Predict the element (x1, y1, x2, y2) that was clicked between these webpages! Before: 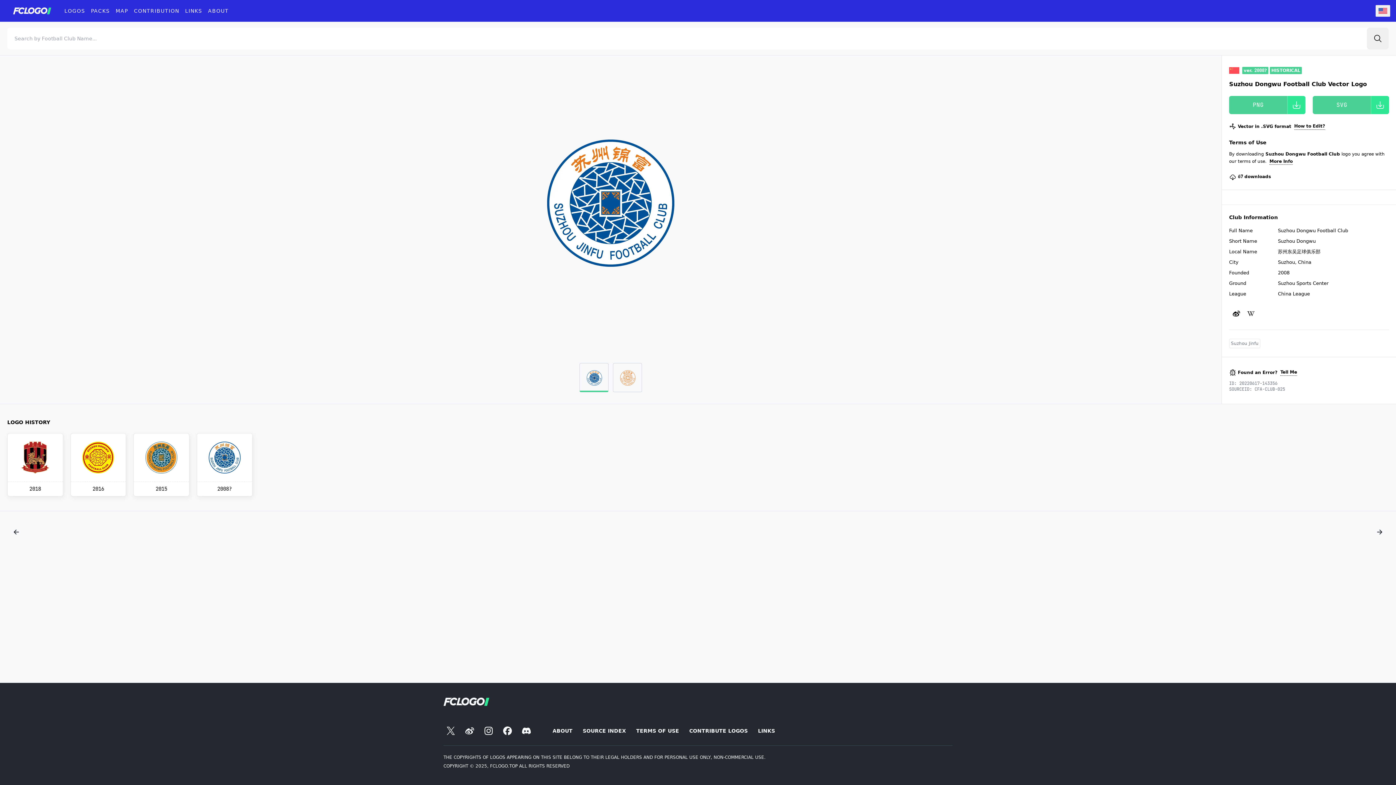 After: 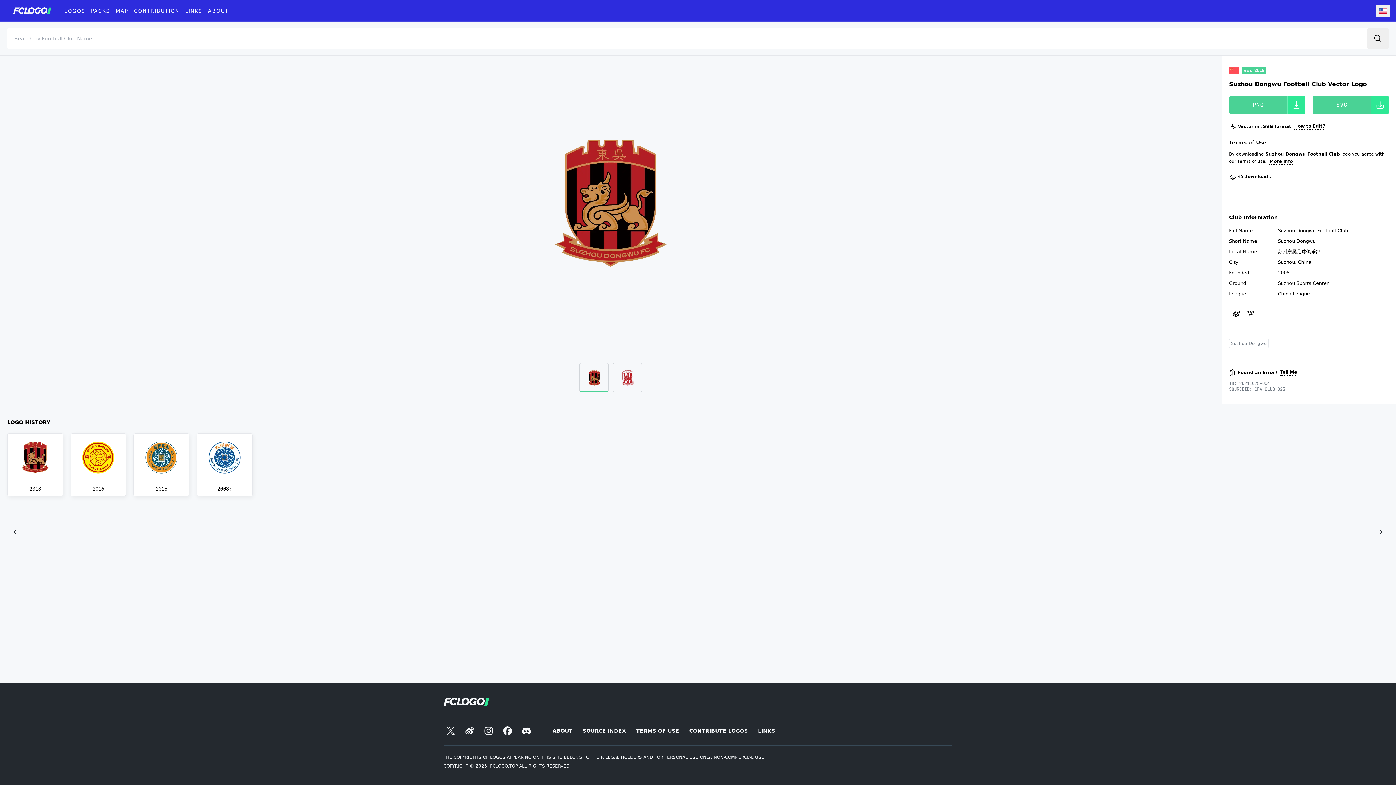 Action: label: 2018 bbox: (7, 433, 62, 496)